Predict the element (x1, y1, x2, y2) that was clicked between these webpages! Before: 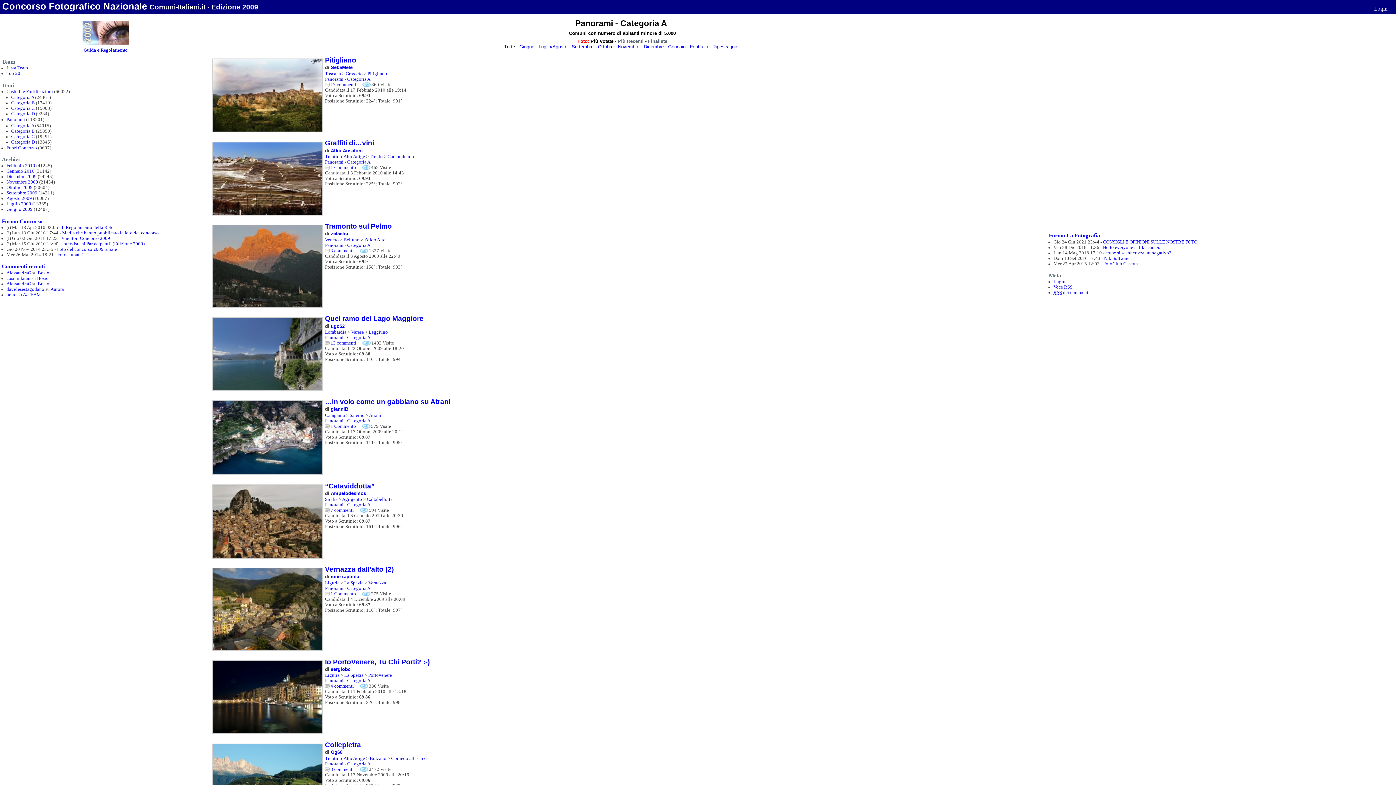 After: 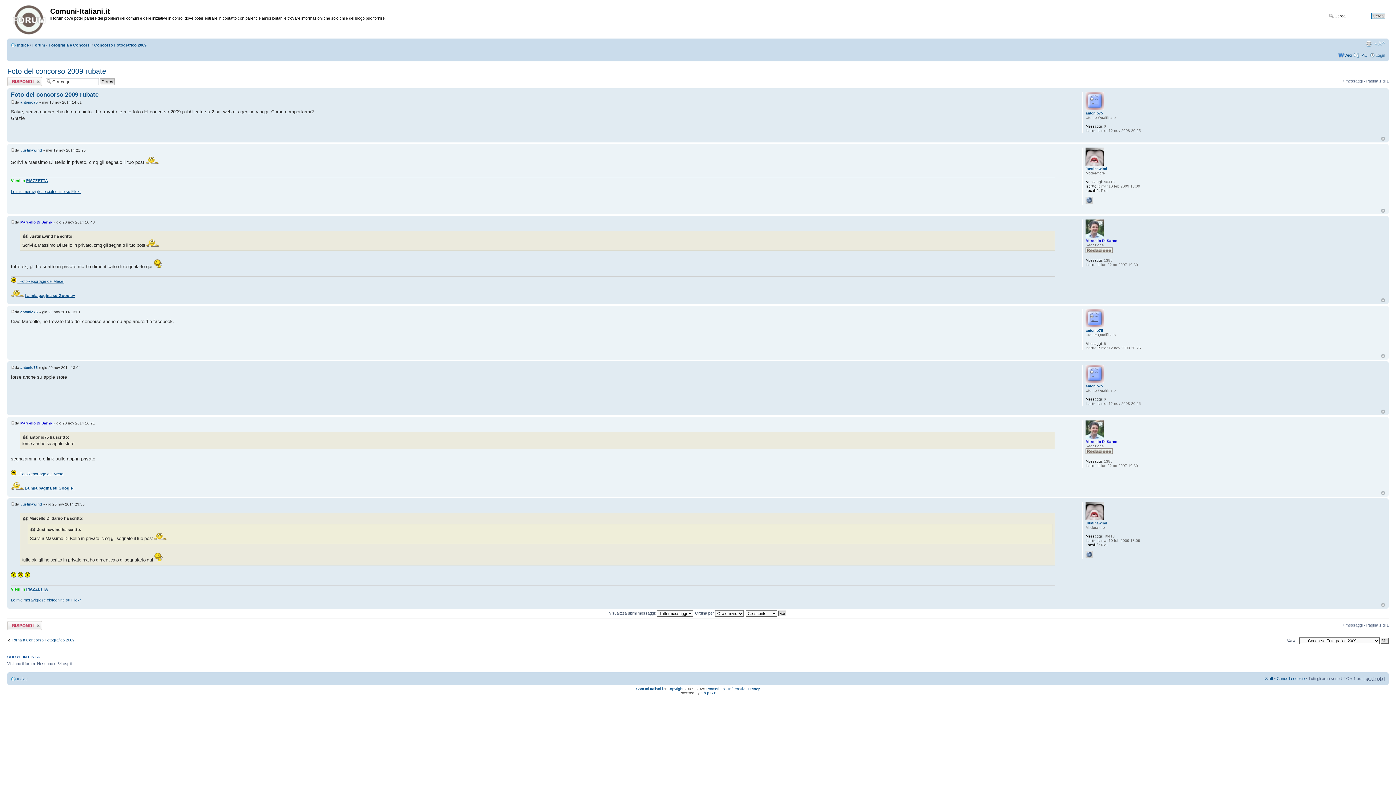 Action: bbox: (57, 246, 117, 252) label: Foto del concorso 2009 rubate